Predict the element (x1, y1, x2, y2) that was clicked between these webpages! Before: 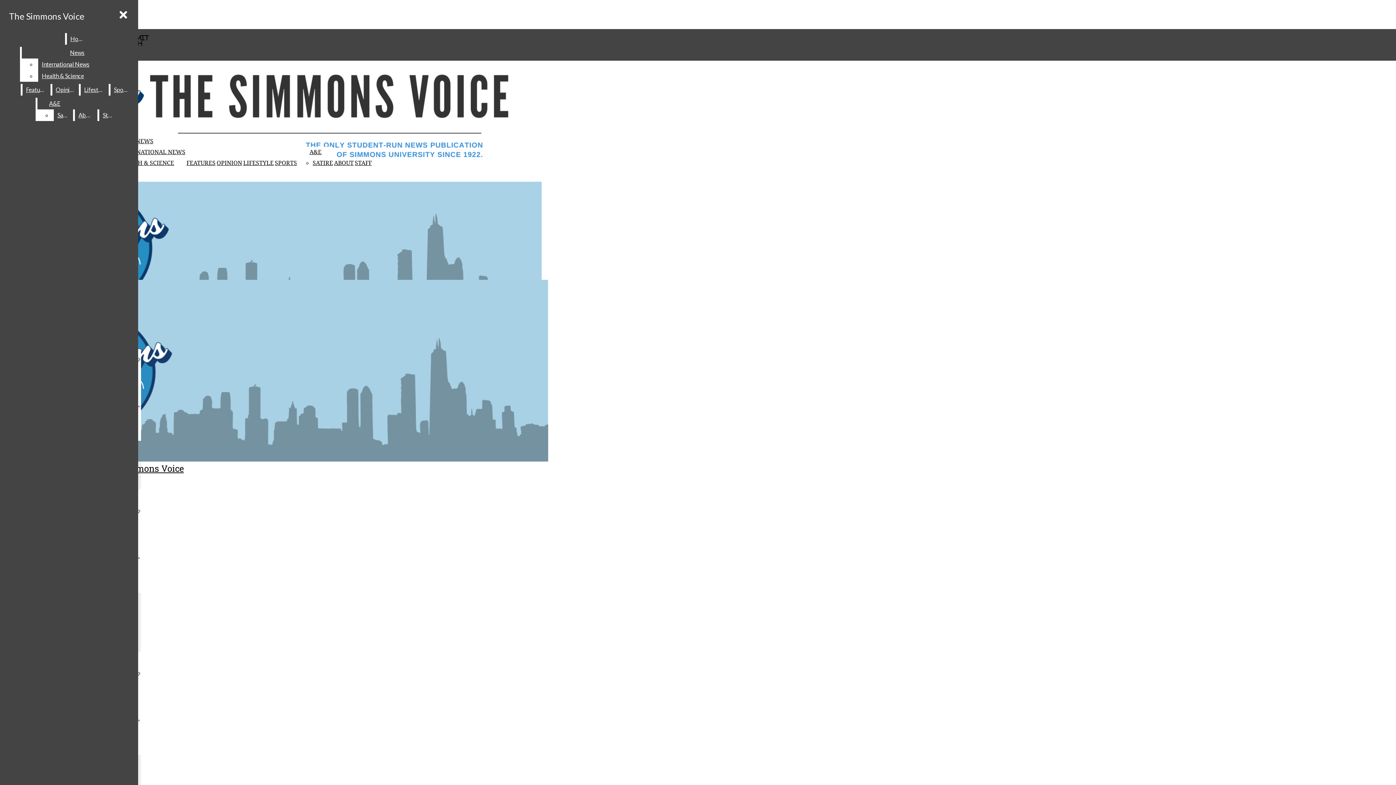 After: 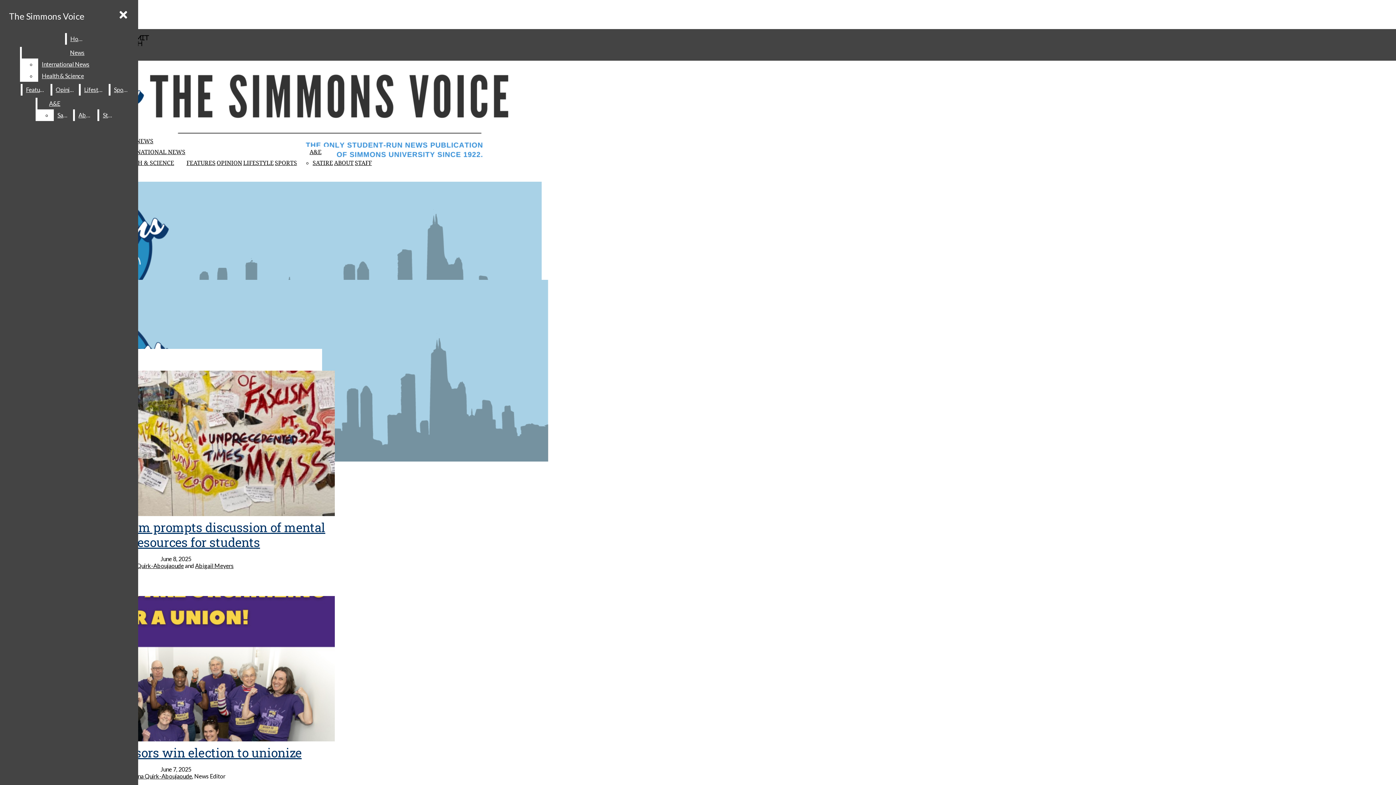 Action: bbox: (5, 7, 88, 25) label: The Simmons Voice